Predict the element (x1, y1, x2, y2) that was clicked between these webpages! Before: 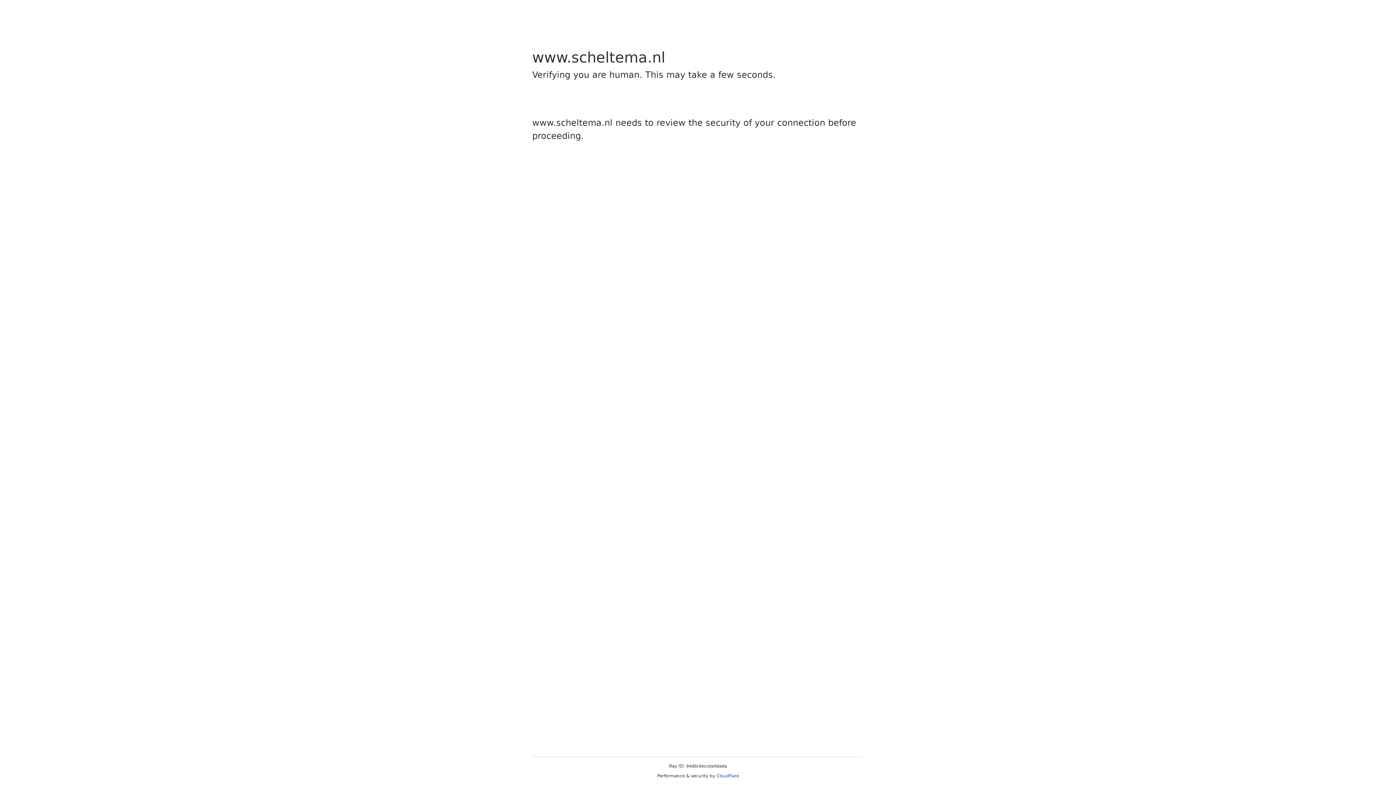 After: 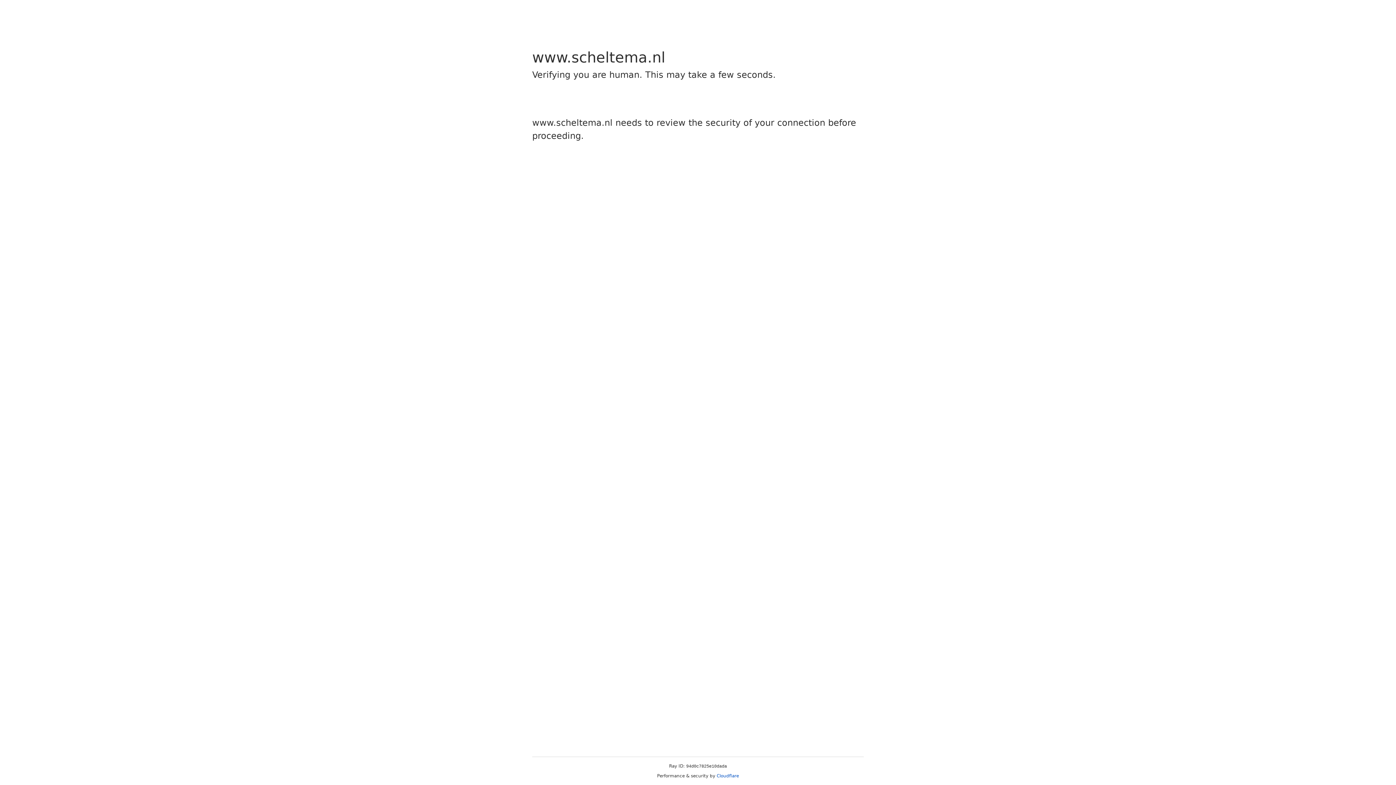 Action: label: Cloudflare bbox: (716, 773, 739, 778)